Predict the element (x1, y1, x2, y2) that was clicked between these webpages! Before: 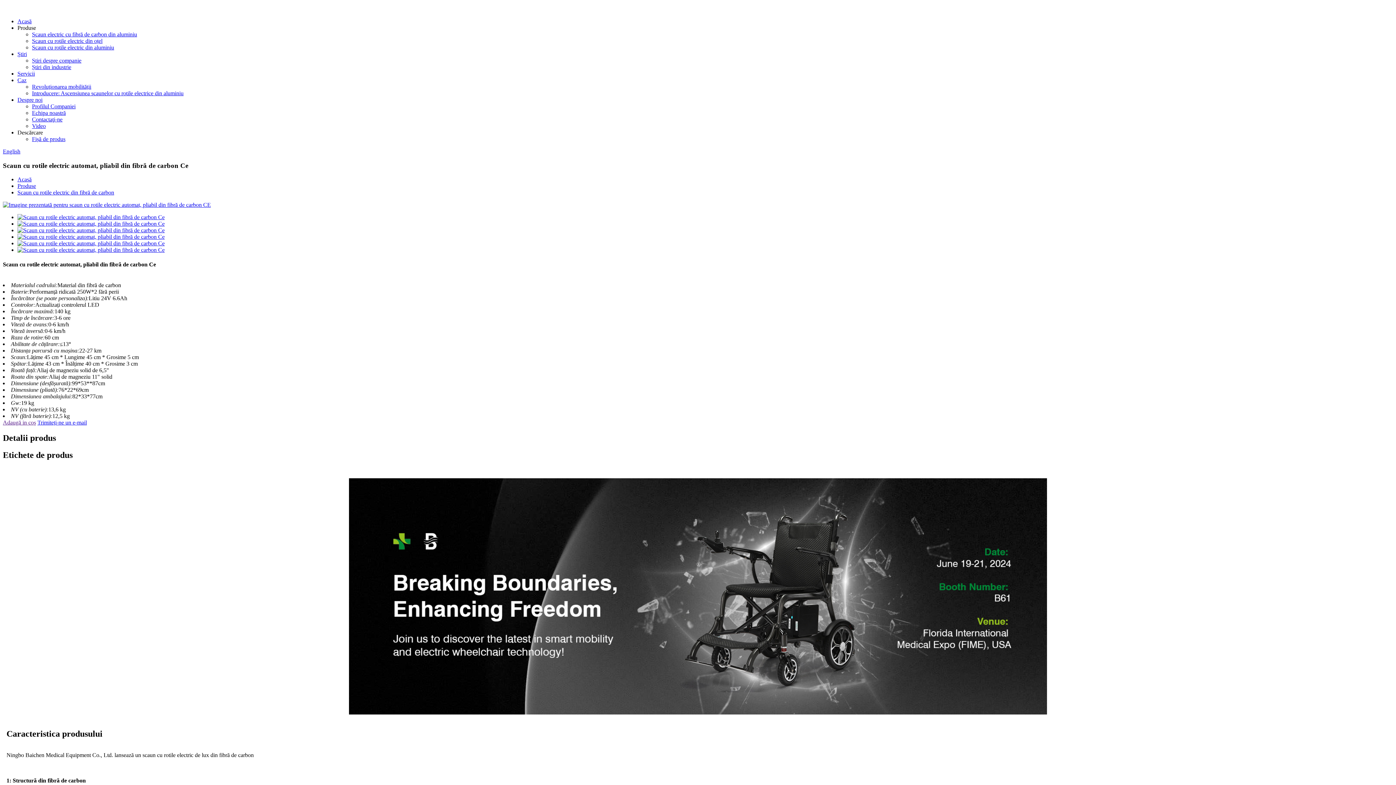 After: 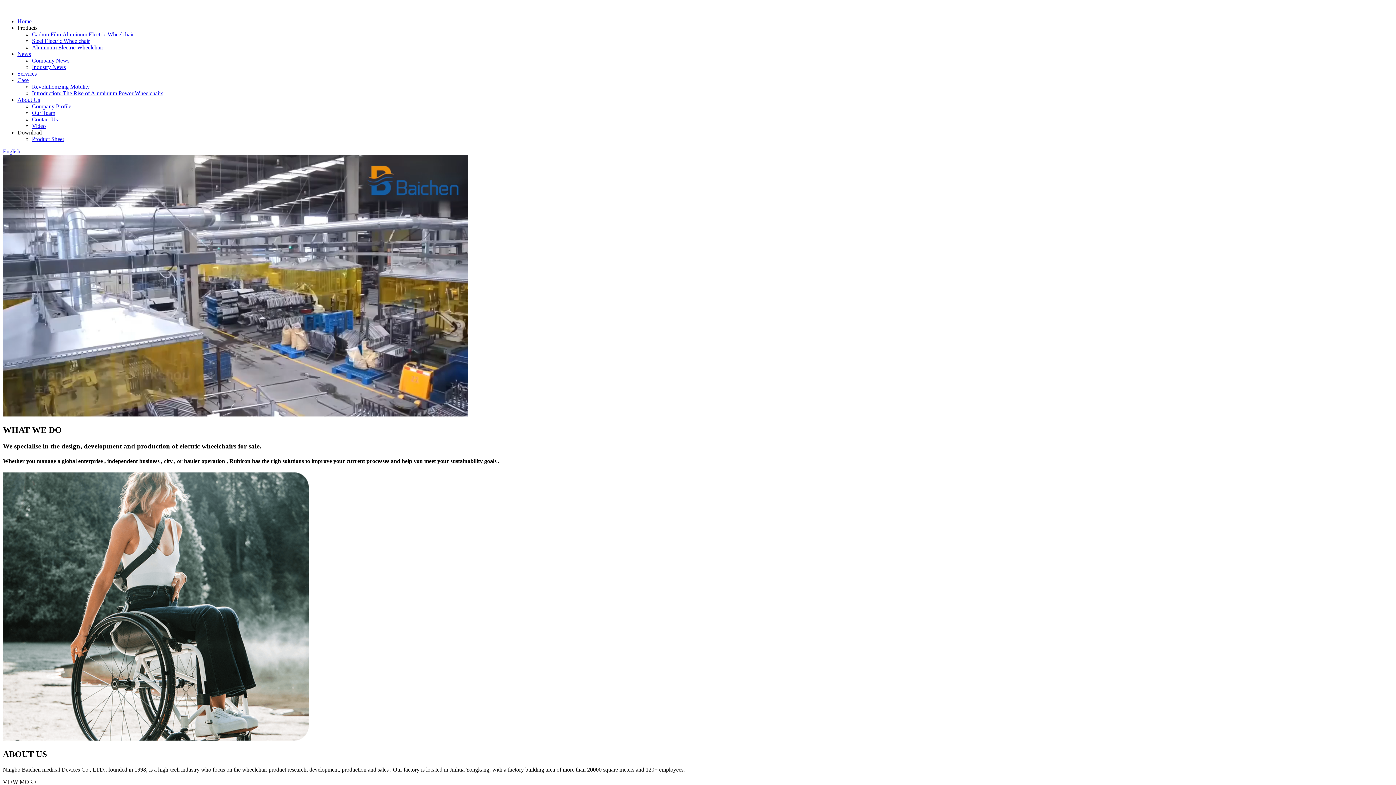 Action: bbox: (2, 148, 20, 154) label: English